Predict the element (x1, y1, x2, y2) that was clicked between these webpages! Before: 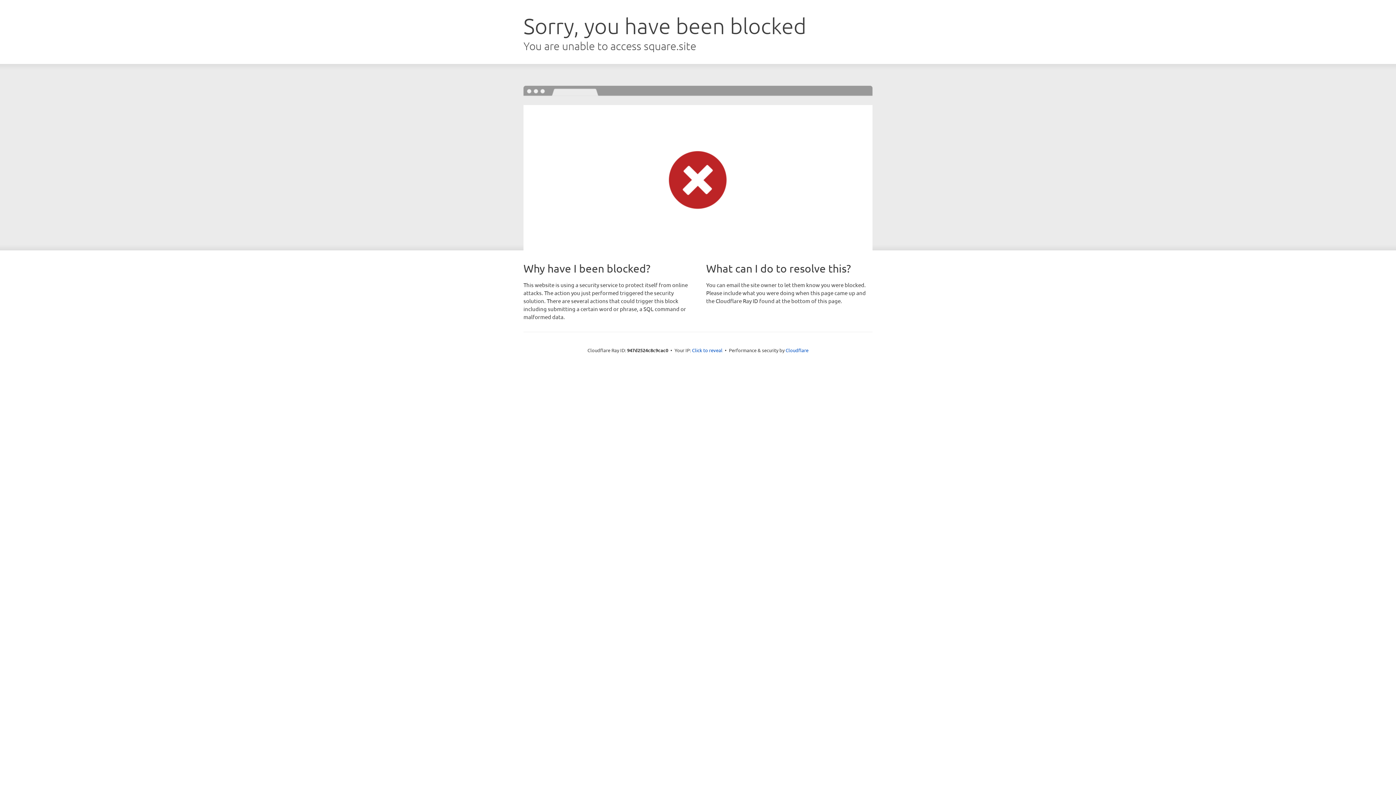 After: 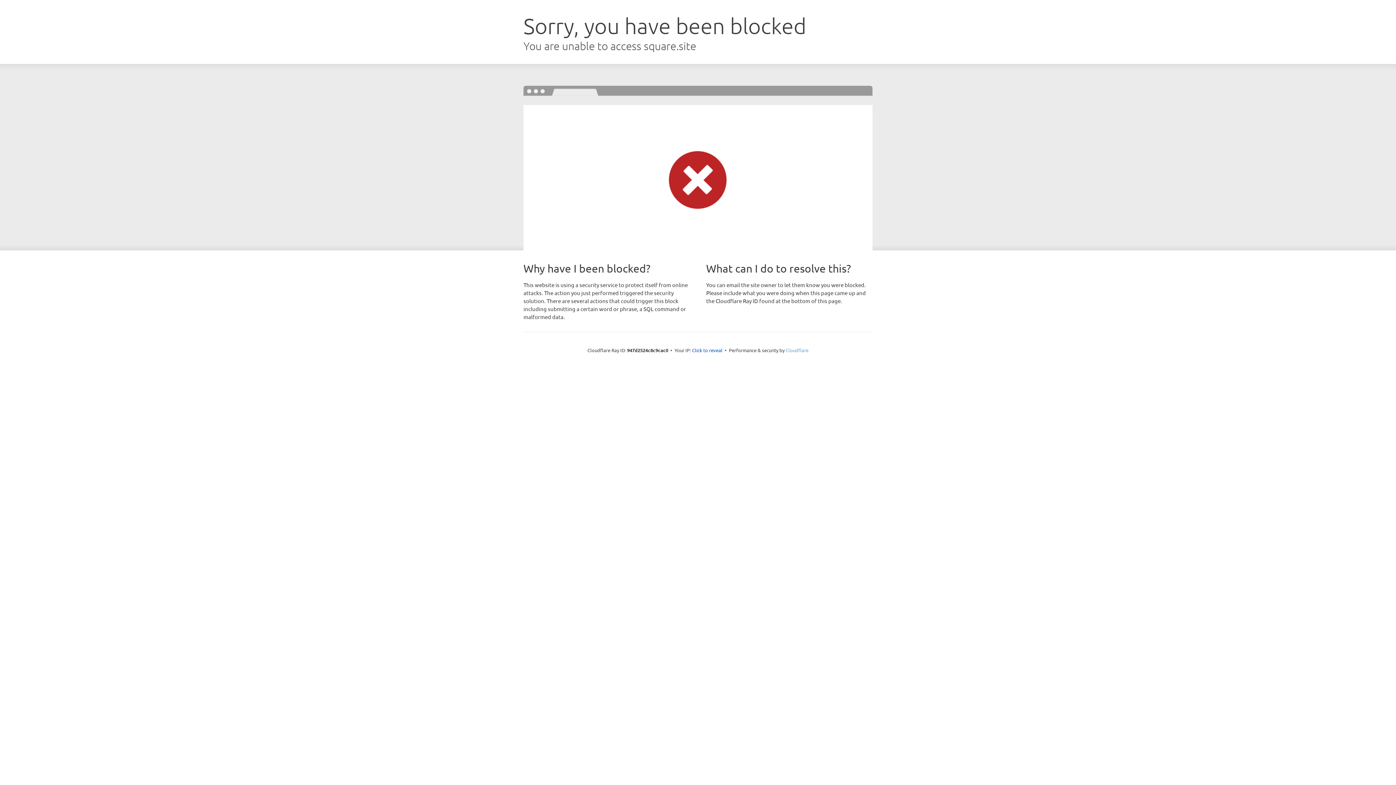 Action: bbox: (785, 347, 808, 353) label: Cloudflare